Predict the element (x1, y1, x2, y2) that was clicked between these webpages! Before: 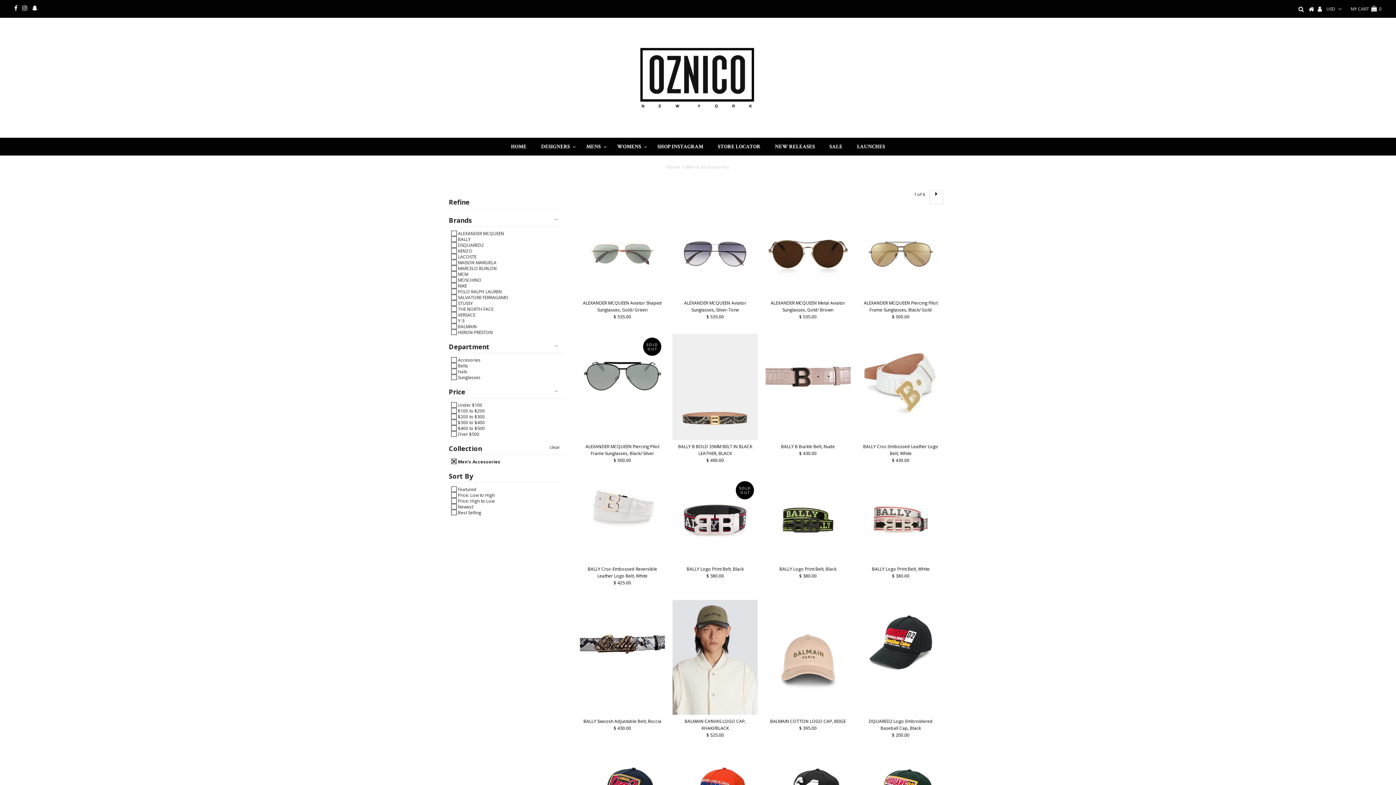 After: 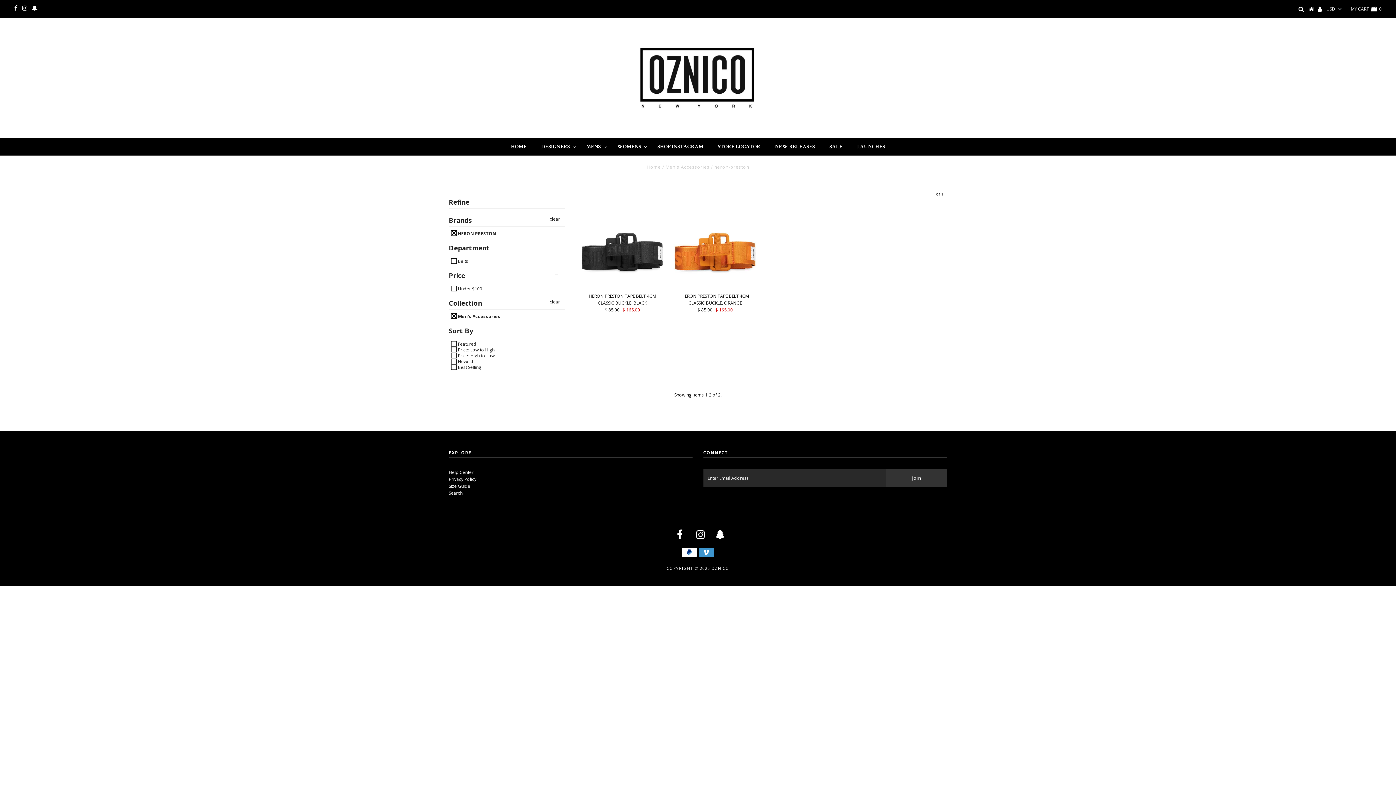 Action: label:  HERON PRESTON bbox: (451, 329, 492, 335)